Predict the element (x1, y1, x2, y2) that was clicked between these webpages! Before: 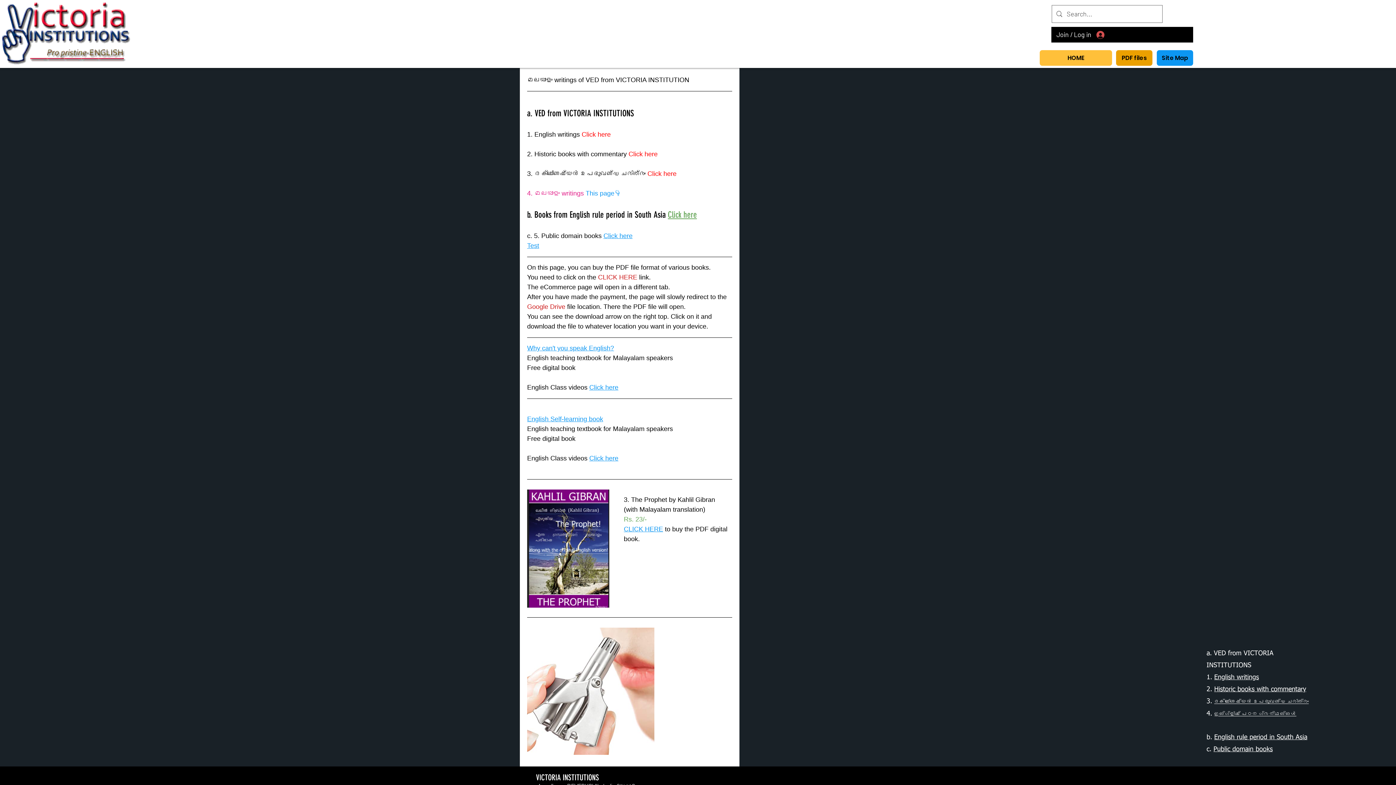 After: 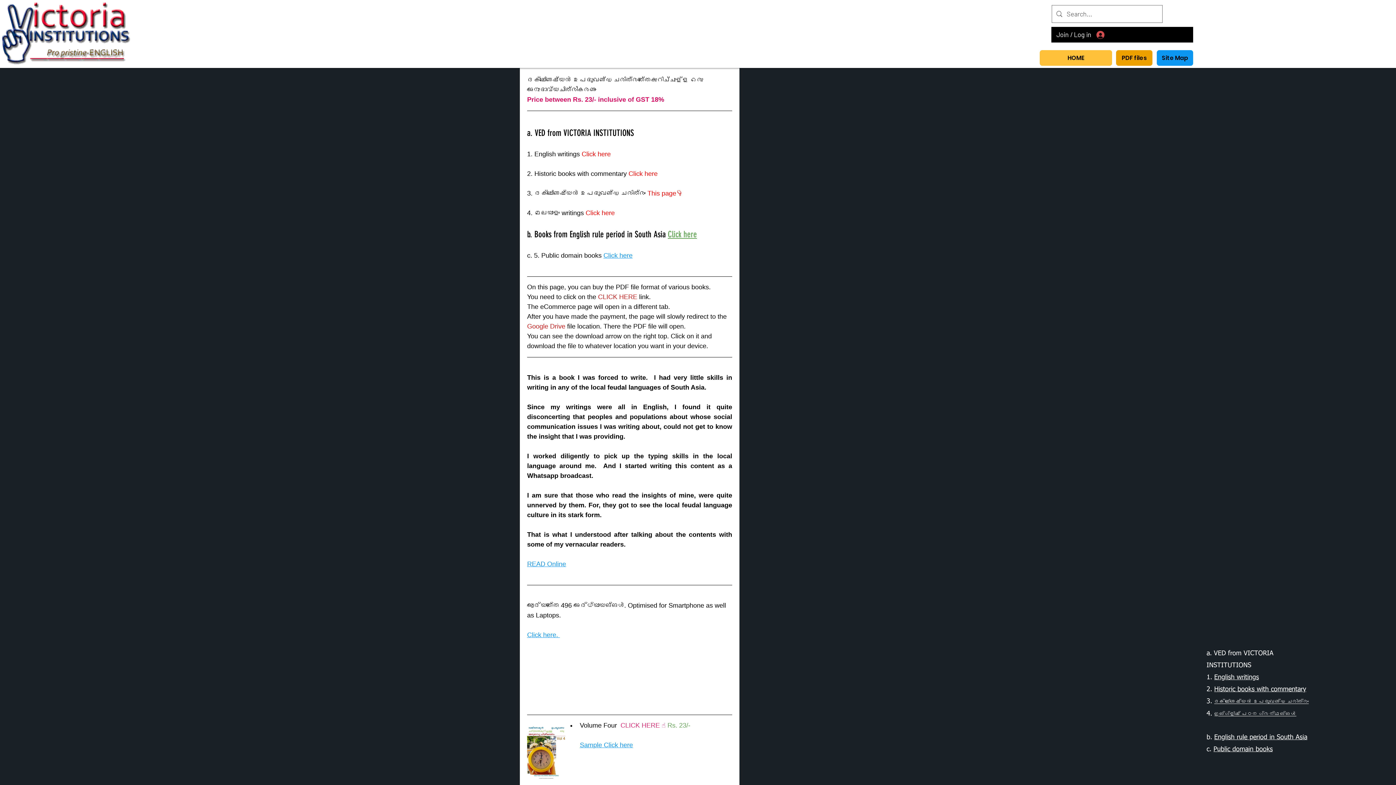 Action: label: ദക്ഷിണേഷ്യൻ ഉപഭൂഖണ്ഡ ചരിത്രം bbox: (1214, 698, 1309, 705)